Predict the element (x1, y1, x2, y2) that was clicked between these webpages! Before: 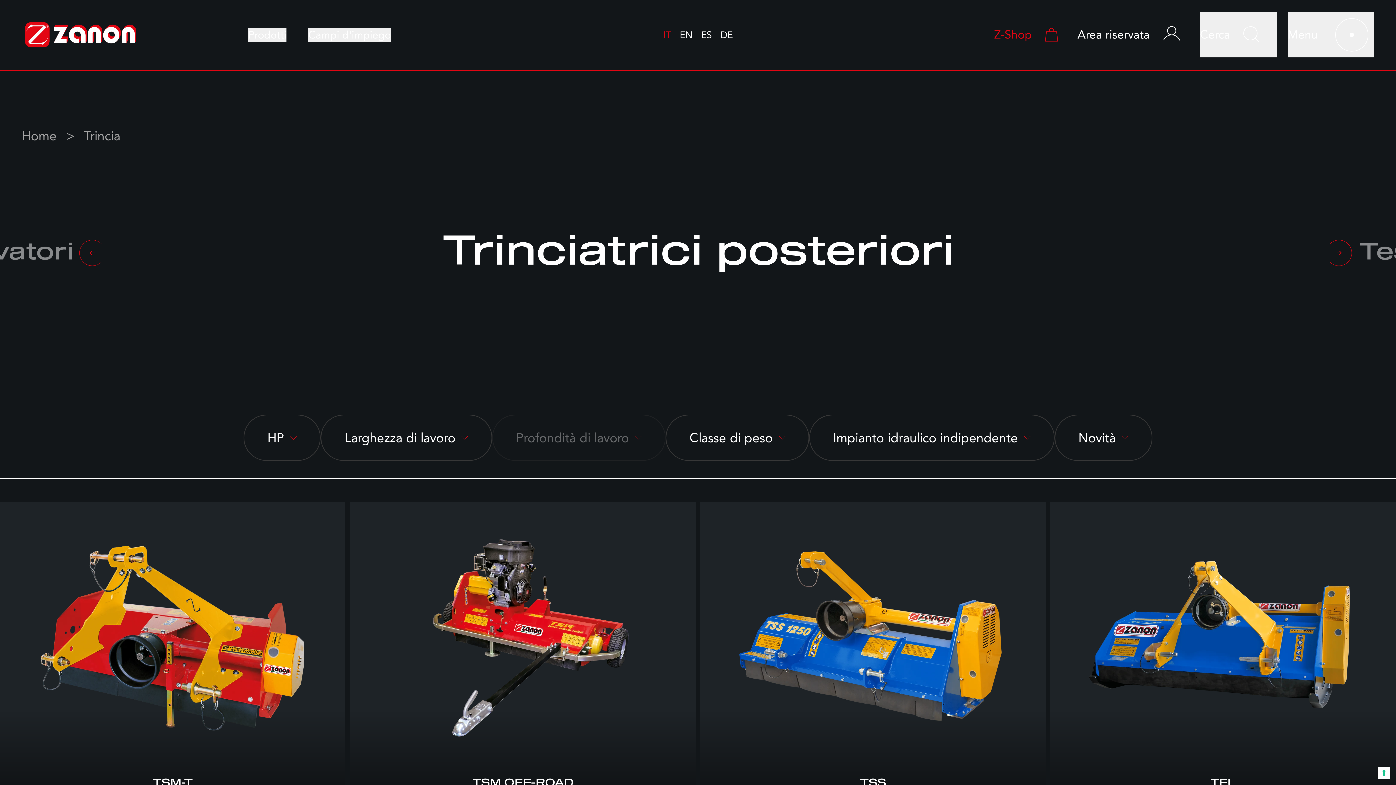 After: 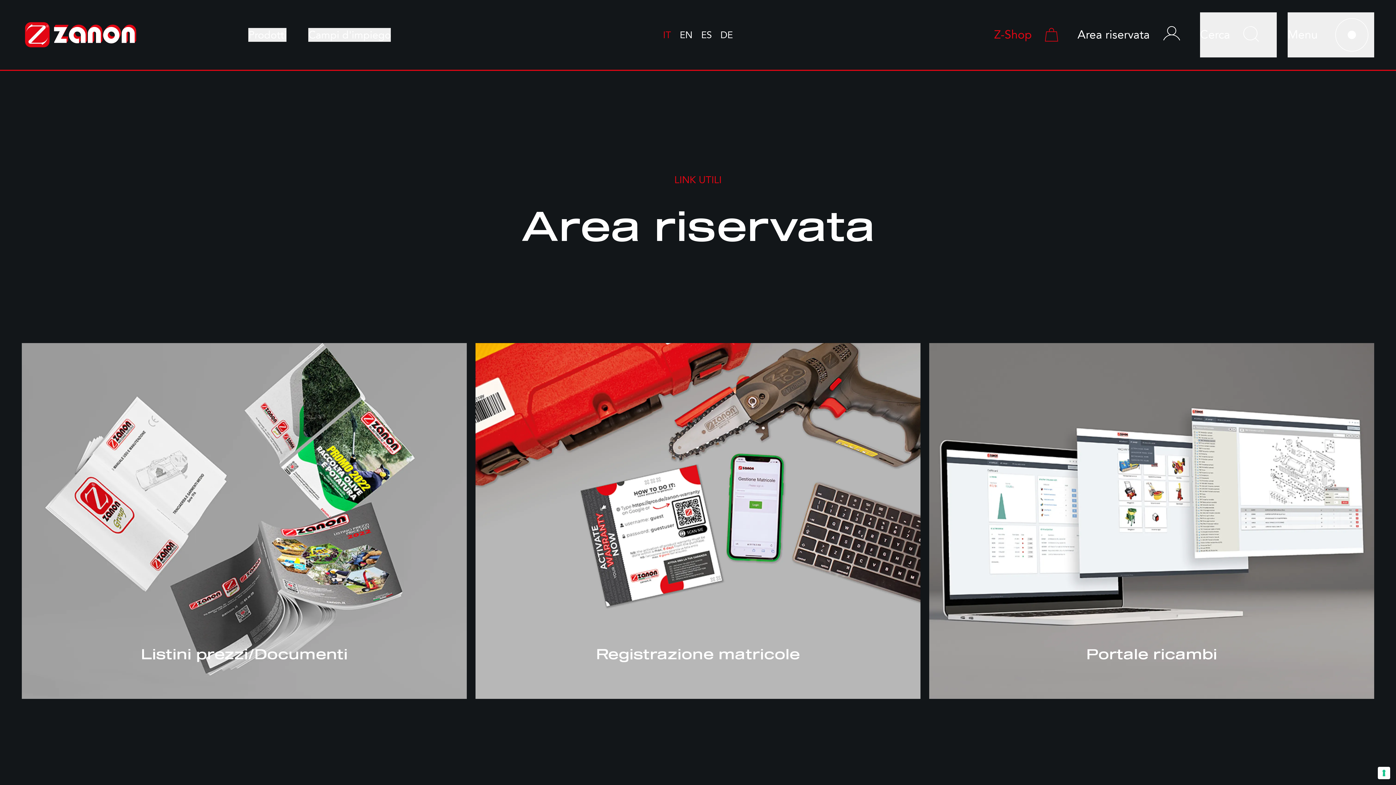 Action: bbox: (1077, 12, 1196, 57) label: Area riservata